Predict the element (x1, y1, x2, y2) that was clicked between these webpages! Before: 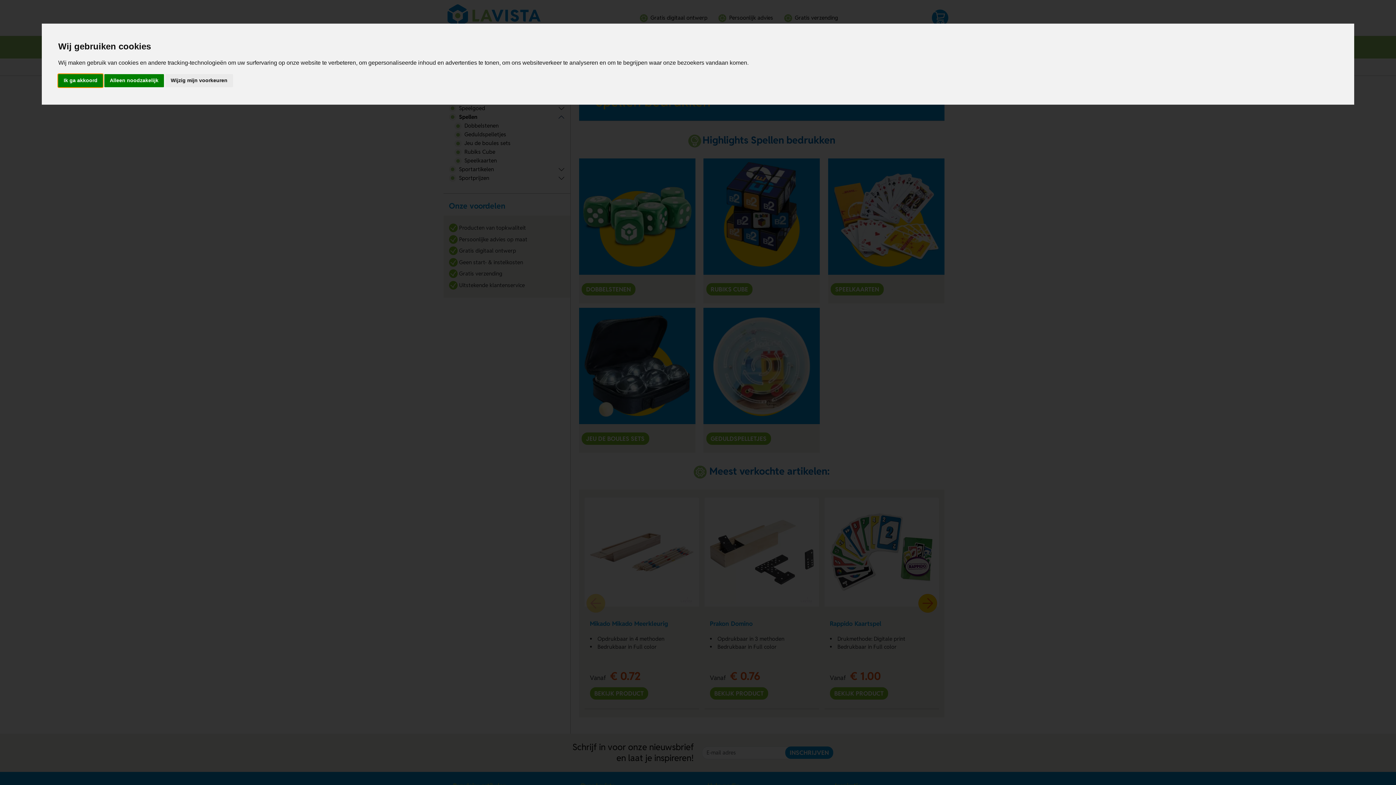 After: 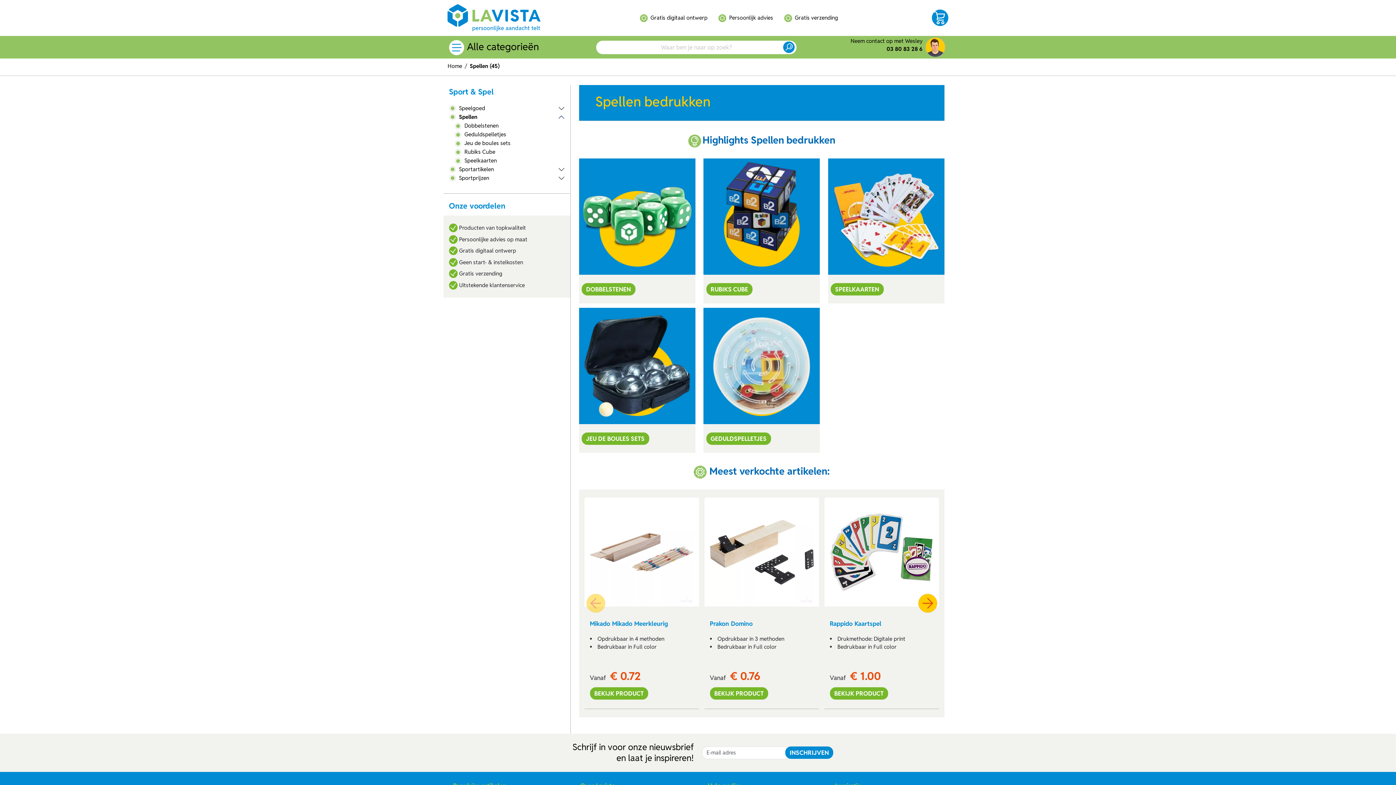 Action: label: Ik ga akkoord bbox: (58, 74, 102, 87)